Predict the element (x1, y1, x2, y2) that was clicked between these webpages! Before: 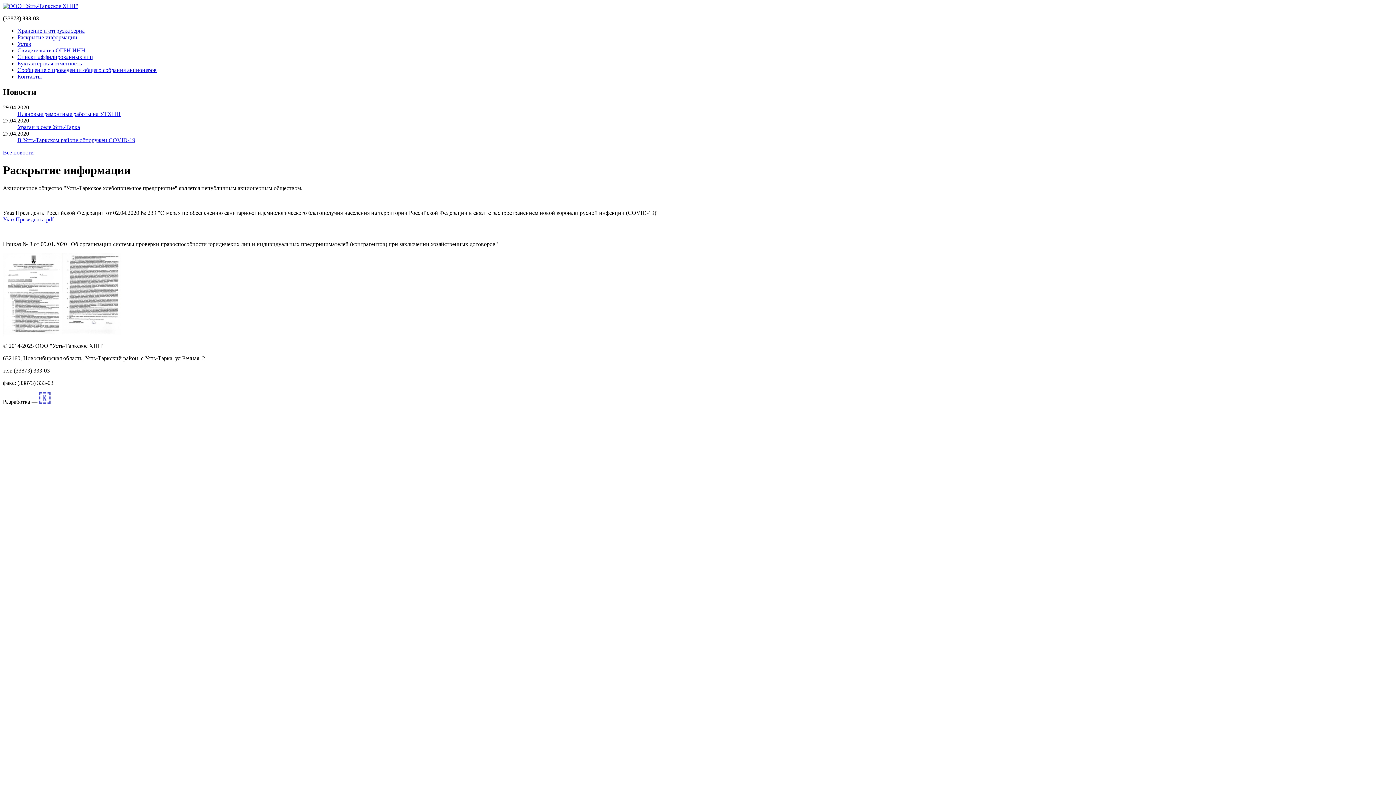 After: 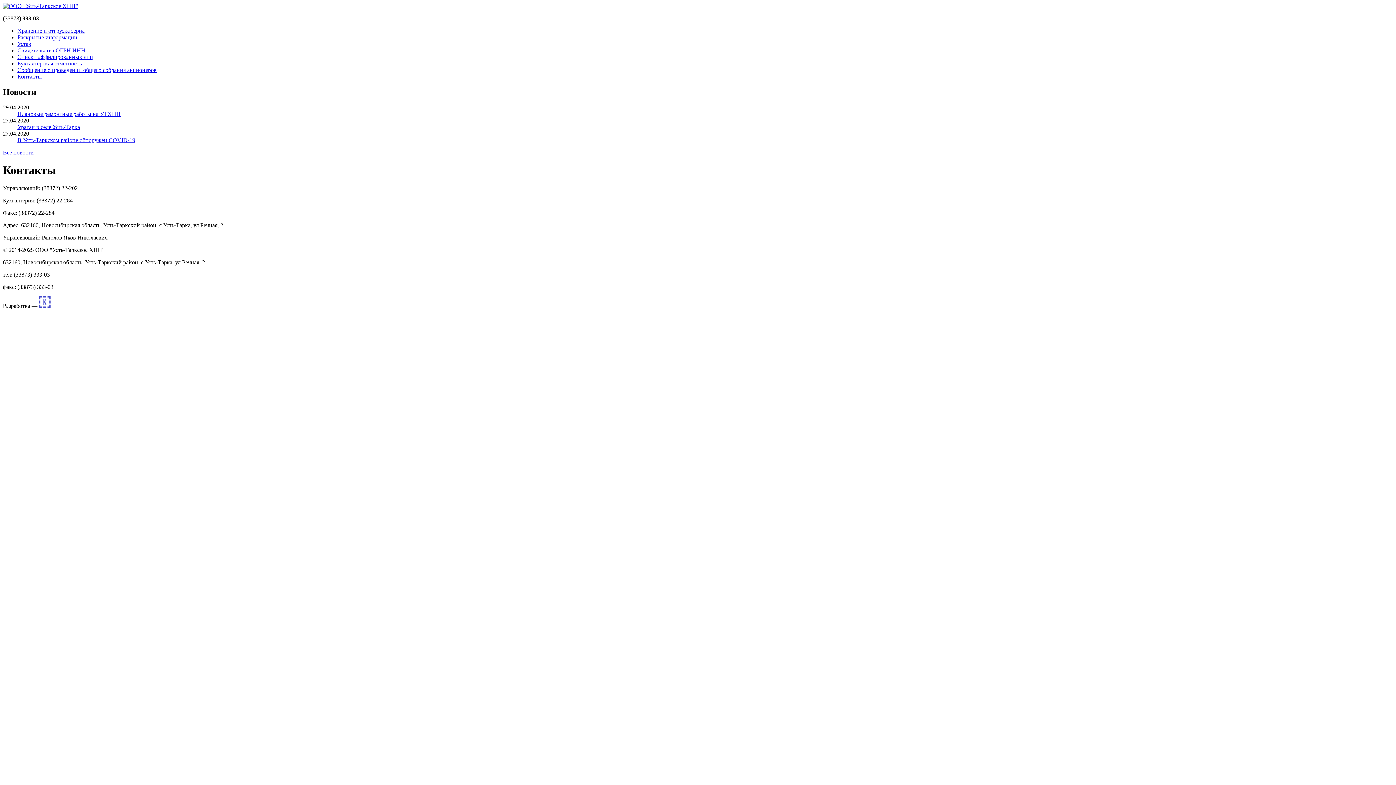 Action: label: Контакты bbox: (17, 73, 41, 79)